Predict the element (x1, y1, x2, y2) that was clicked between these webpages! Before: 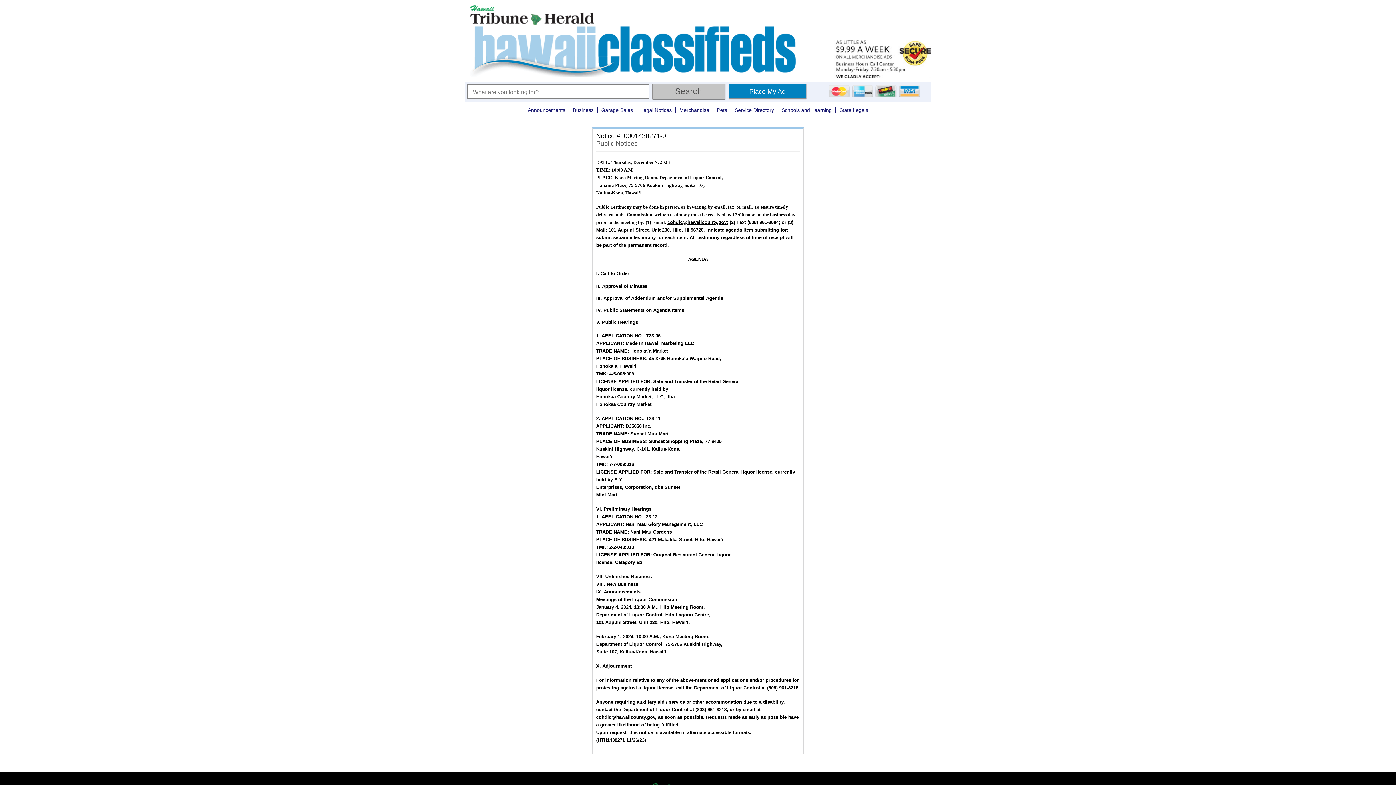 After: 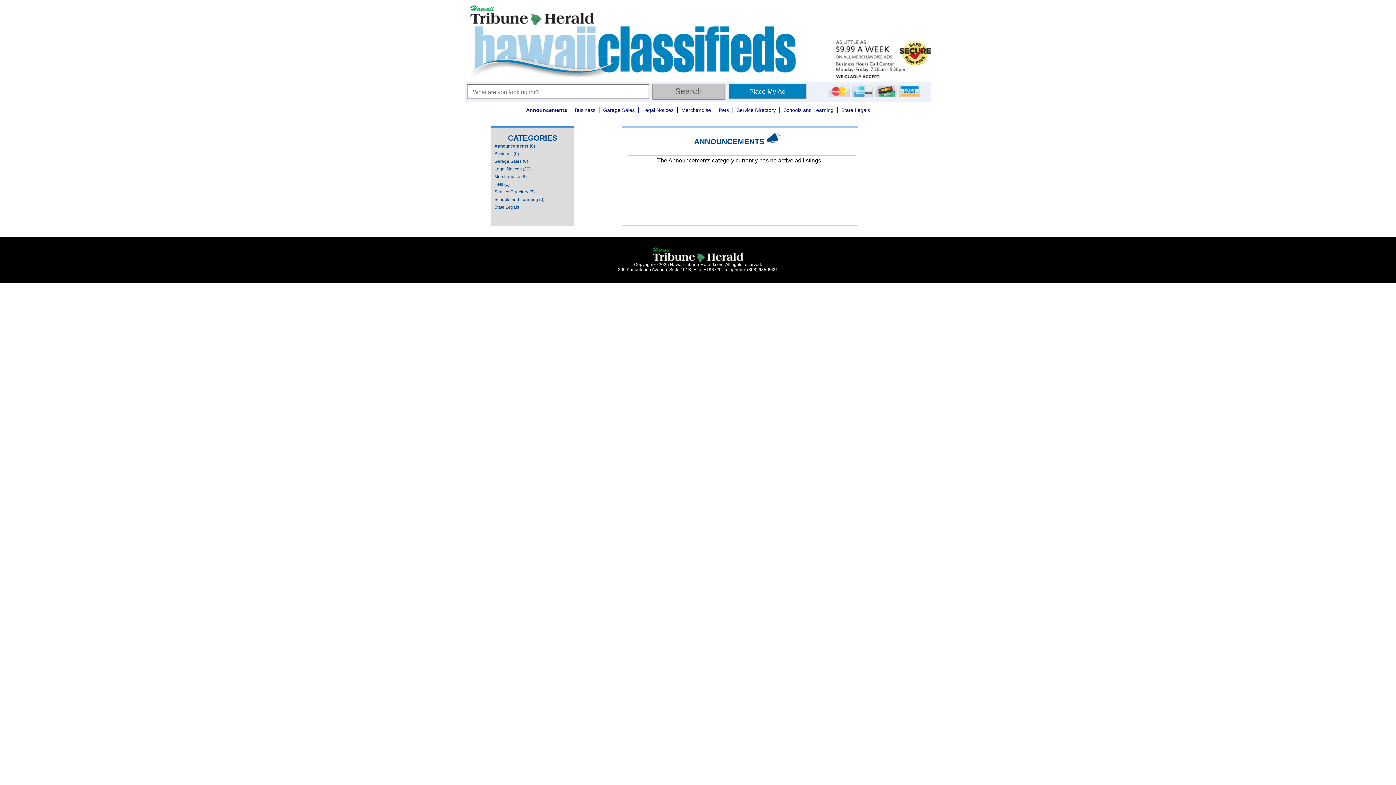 Action: bbox: (524, 107, 569, 113) label: Announcements